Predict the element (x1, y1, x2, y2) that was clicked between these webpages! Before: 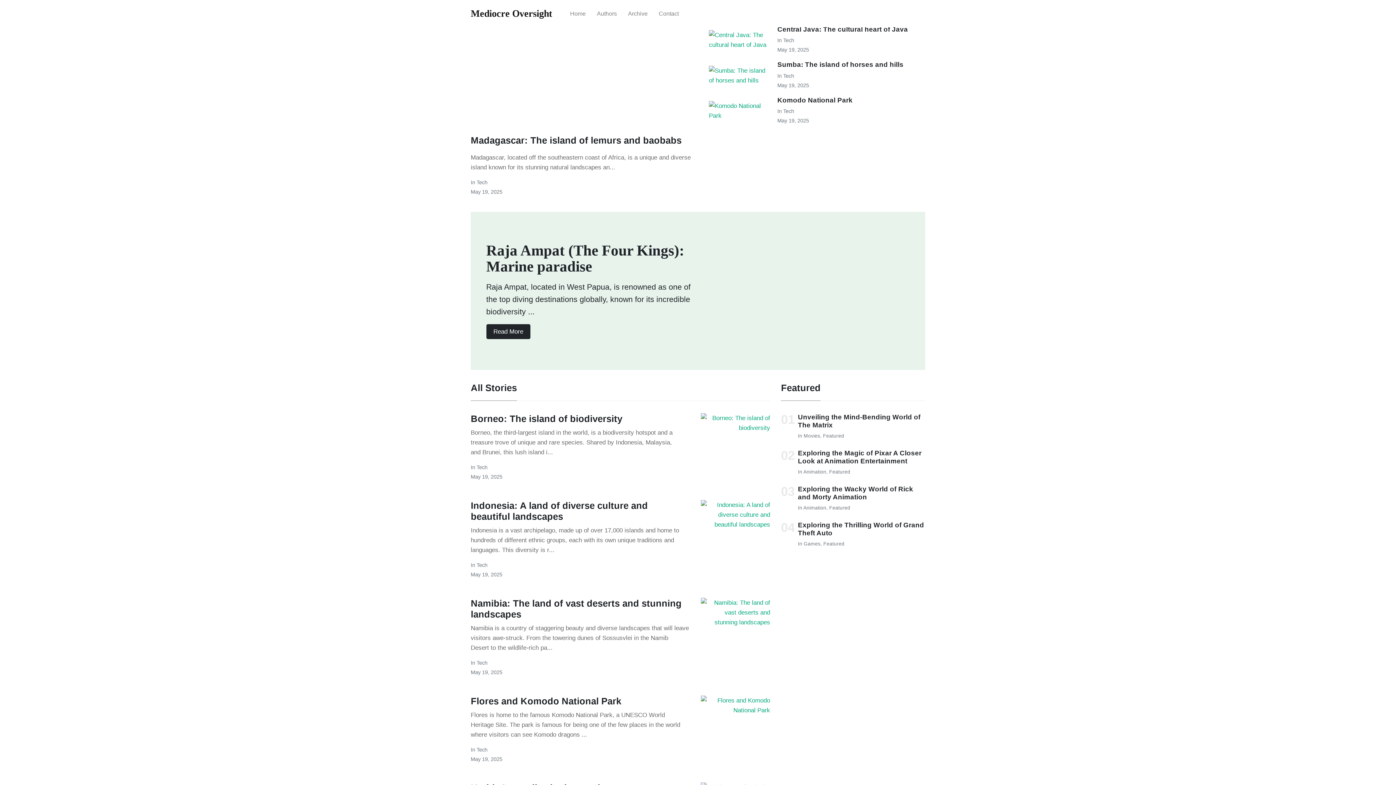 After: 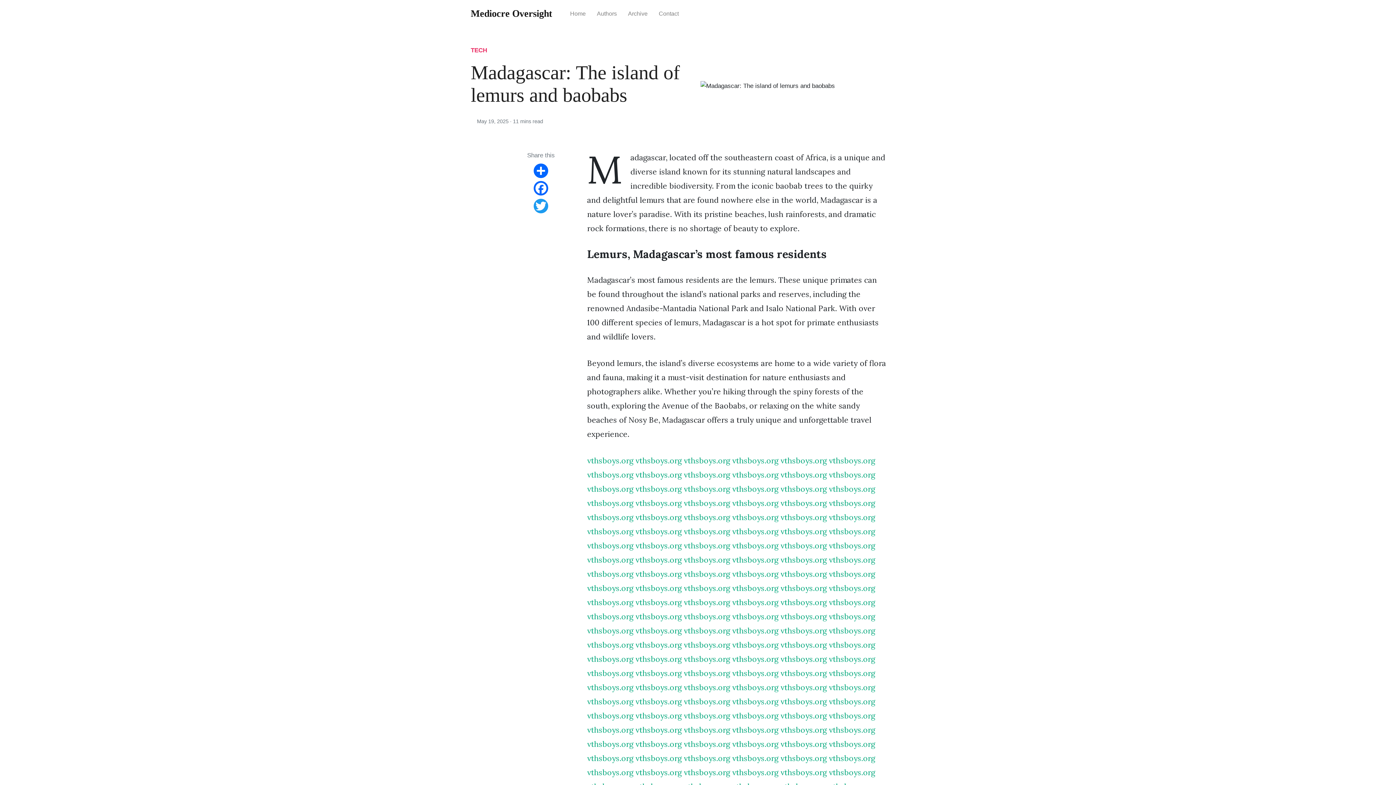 Action: label: Madagascar: The island of lemurs and baobabs bbox: (470, 135, 681, 145)